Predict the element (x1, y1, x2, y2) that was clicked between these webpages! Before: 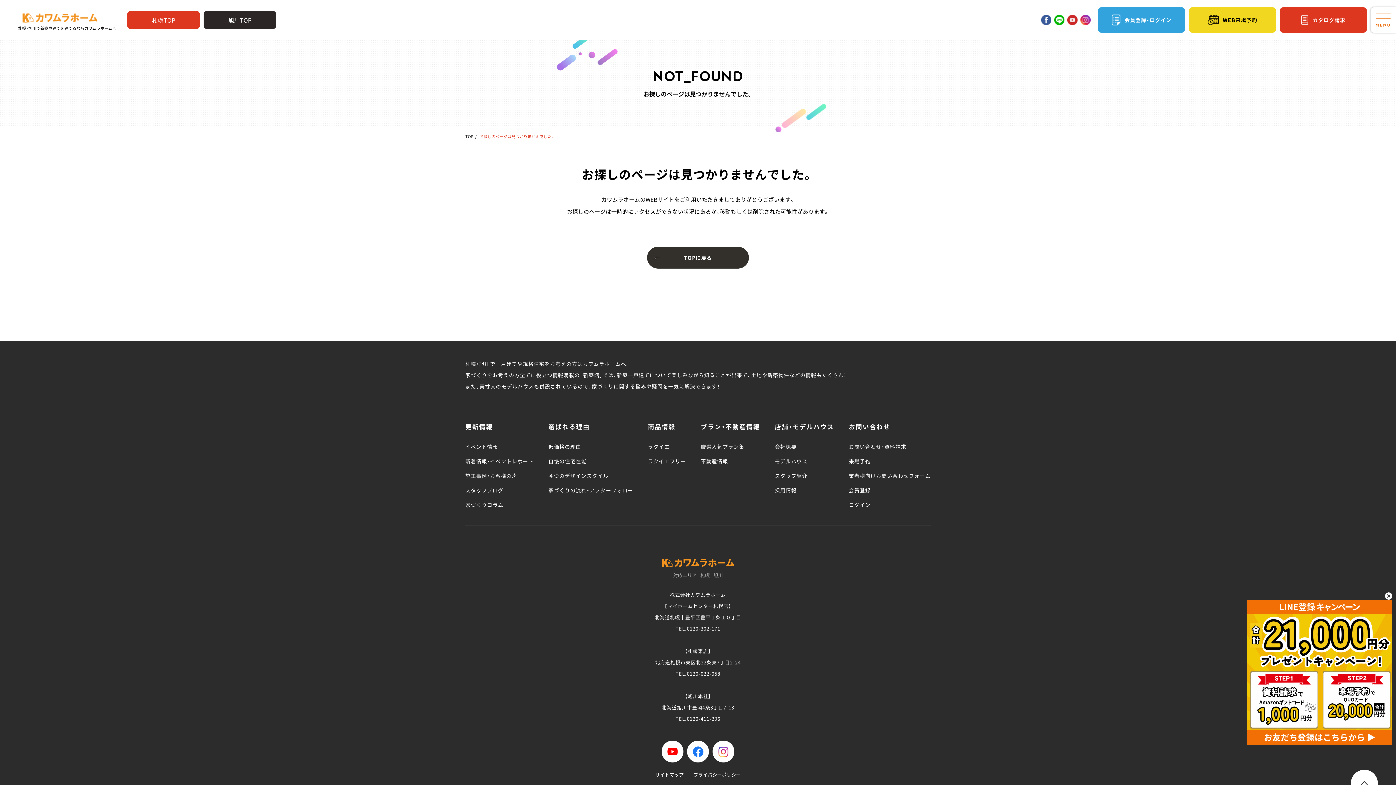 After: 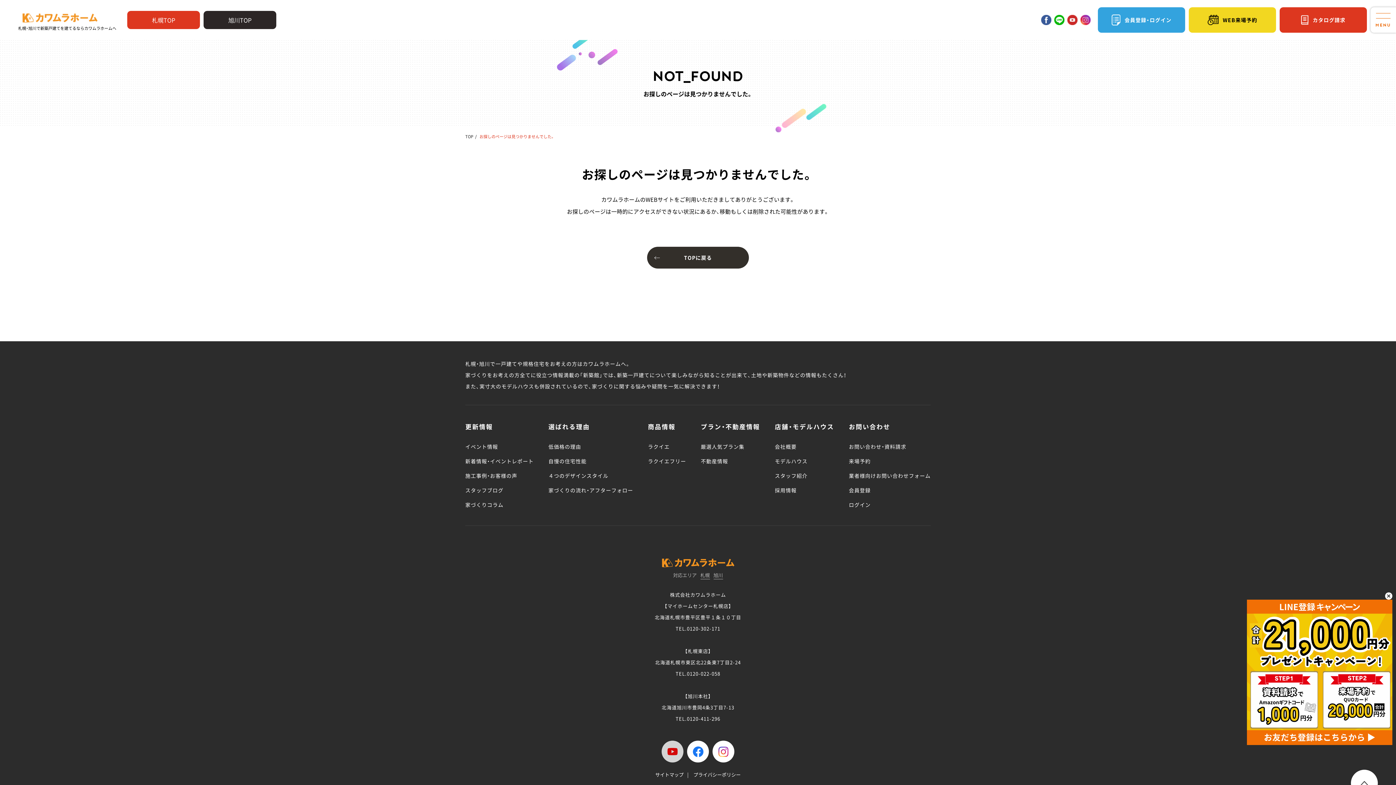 Action: bbox: (661, 741, 683, 762)